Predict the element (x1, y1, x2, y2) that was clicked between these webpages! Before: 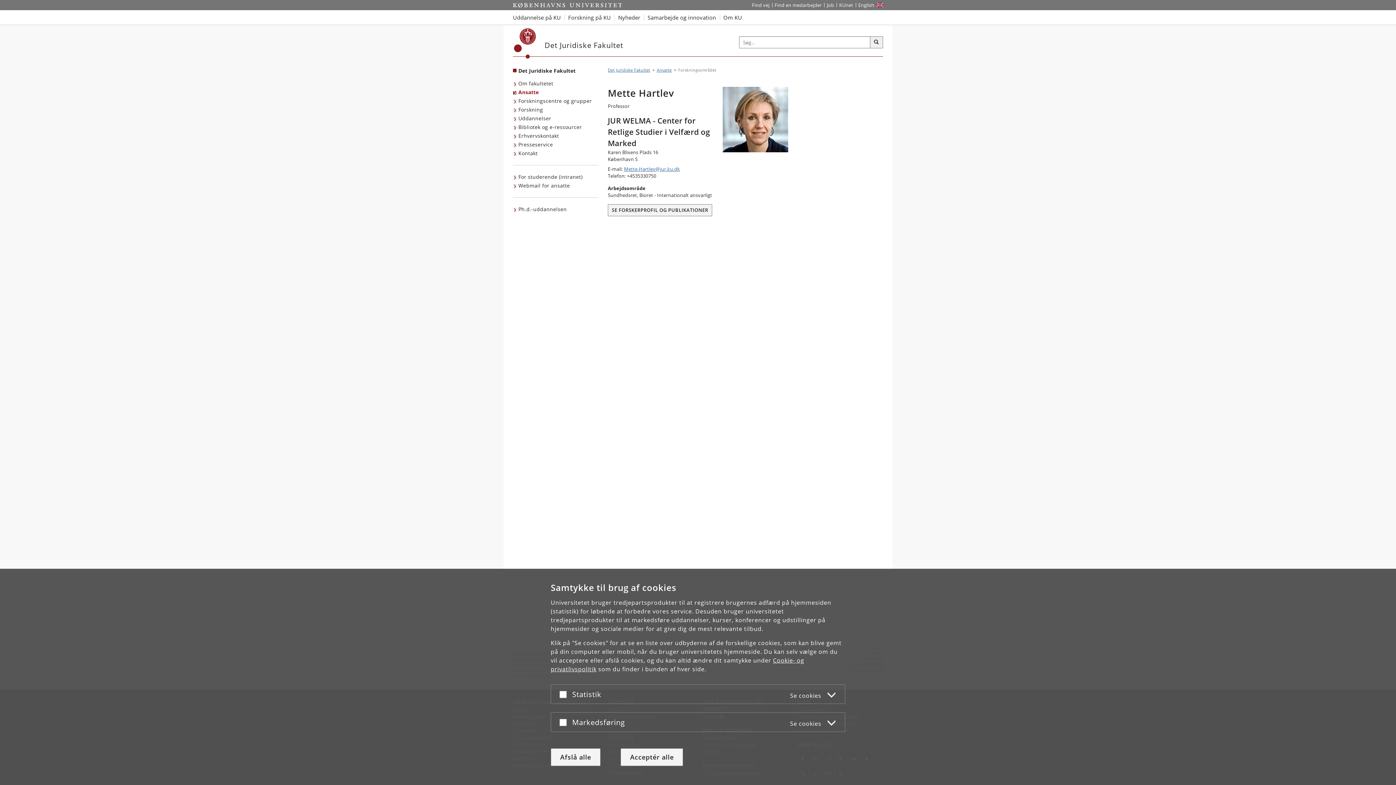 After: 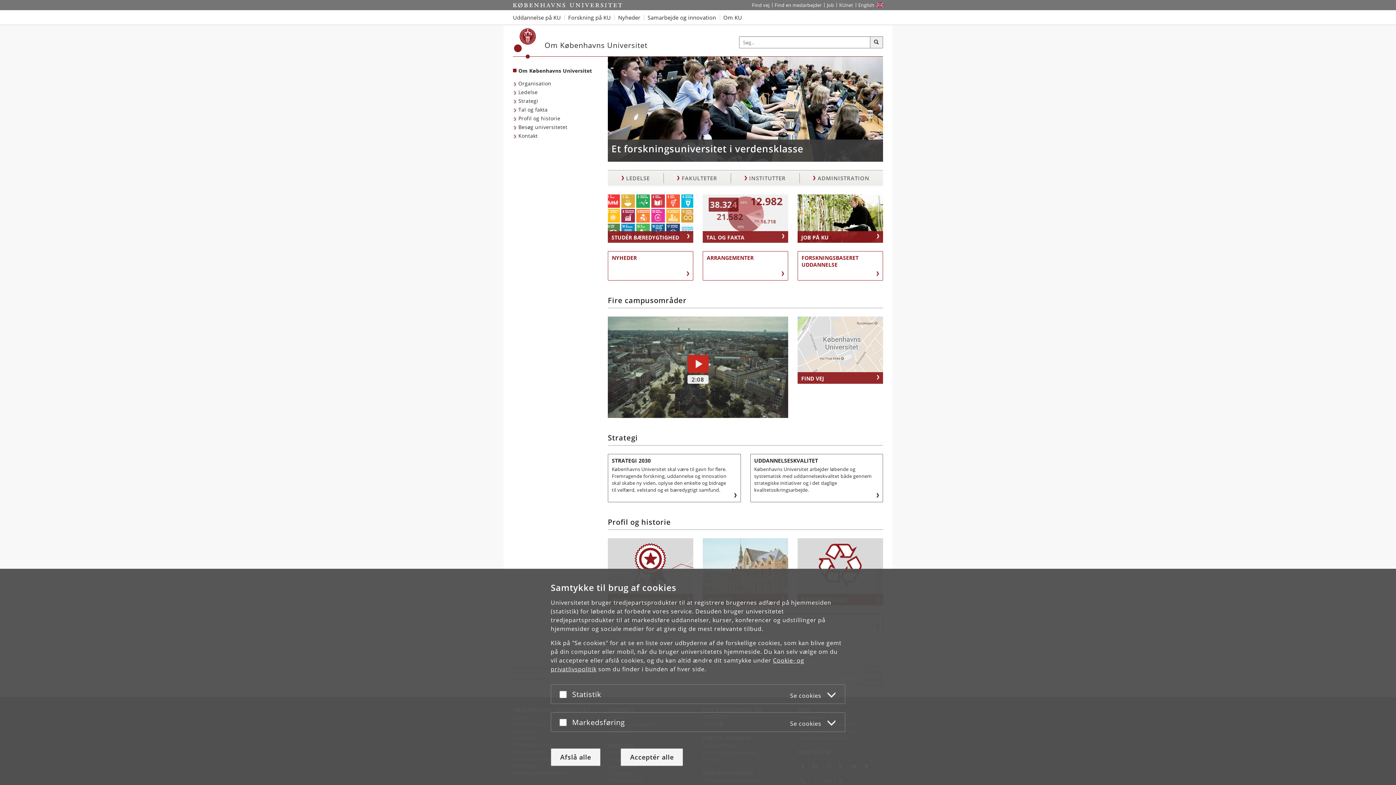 Action: bbox: (719, 10, 745, 24) label: Om KU